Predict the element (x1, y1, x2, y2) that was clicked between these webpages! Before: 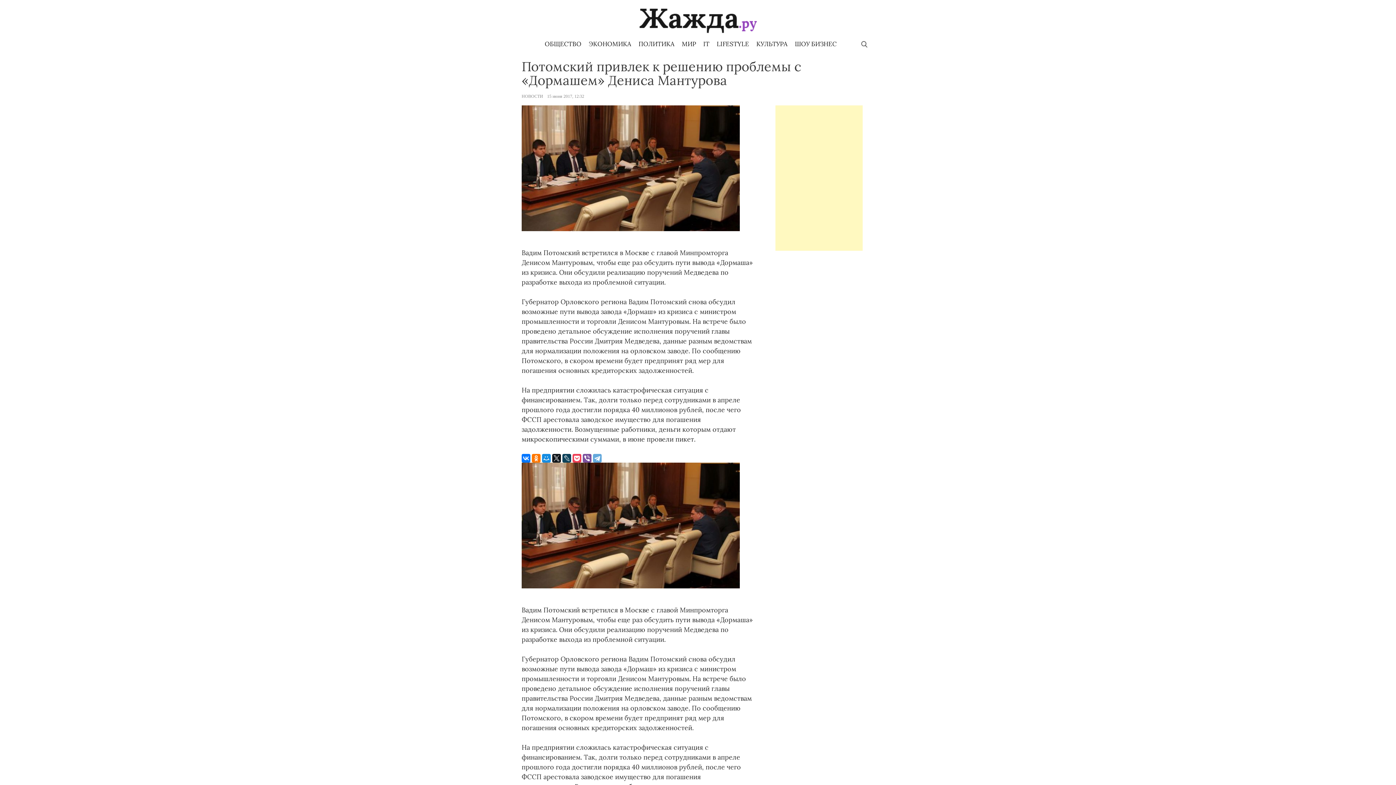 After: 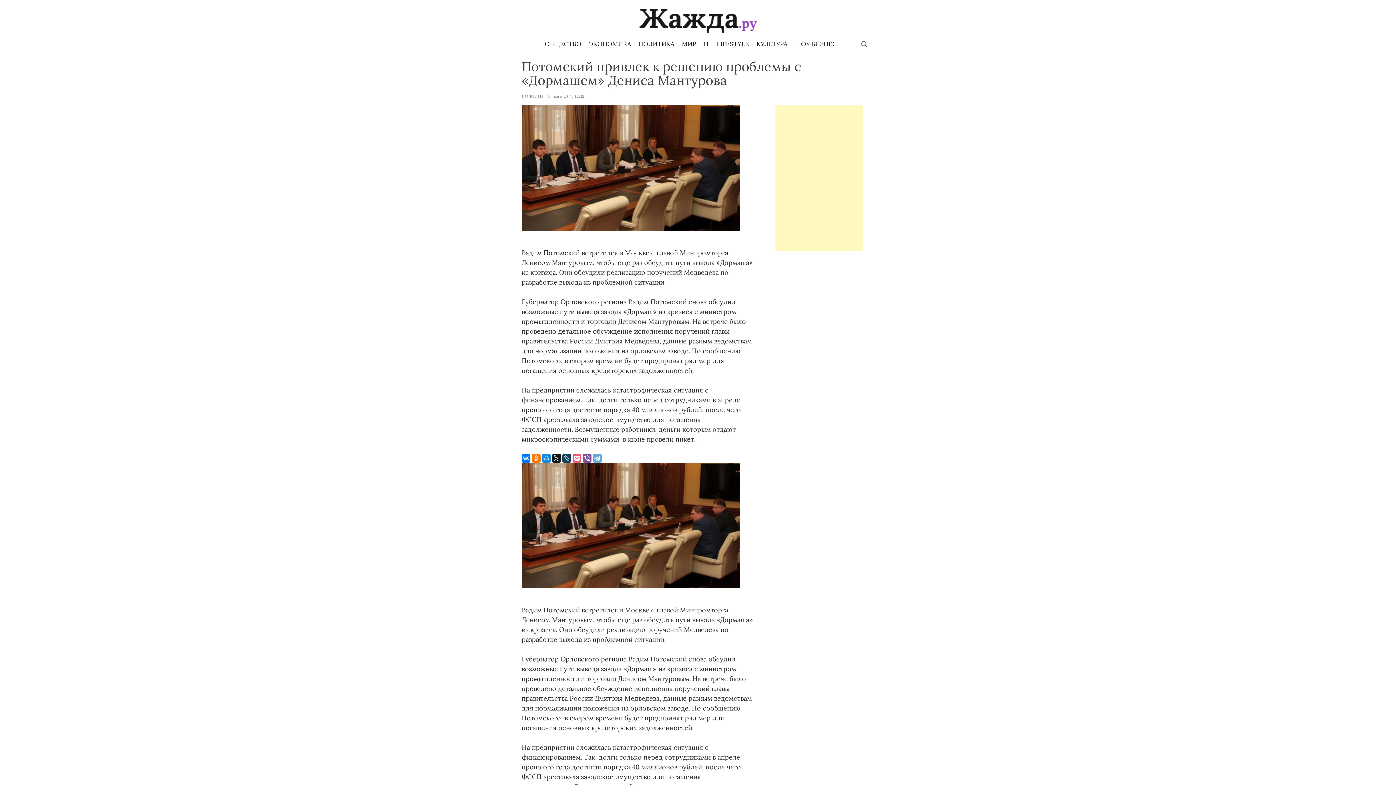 Action: bbox: (572, 454, 581, 462)